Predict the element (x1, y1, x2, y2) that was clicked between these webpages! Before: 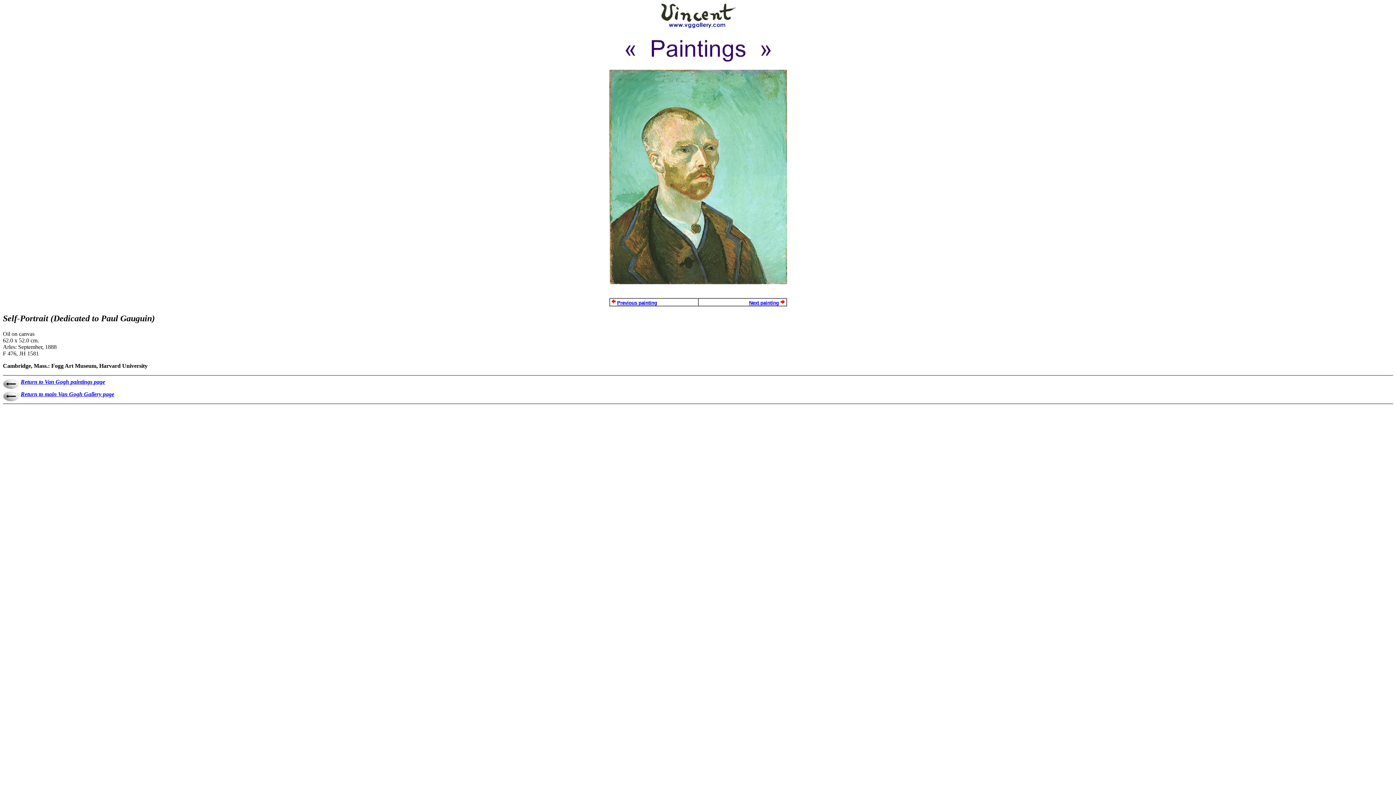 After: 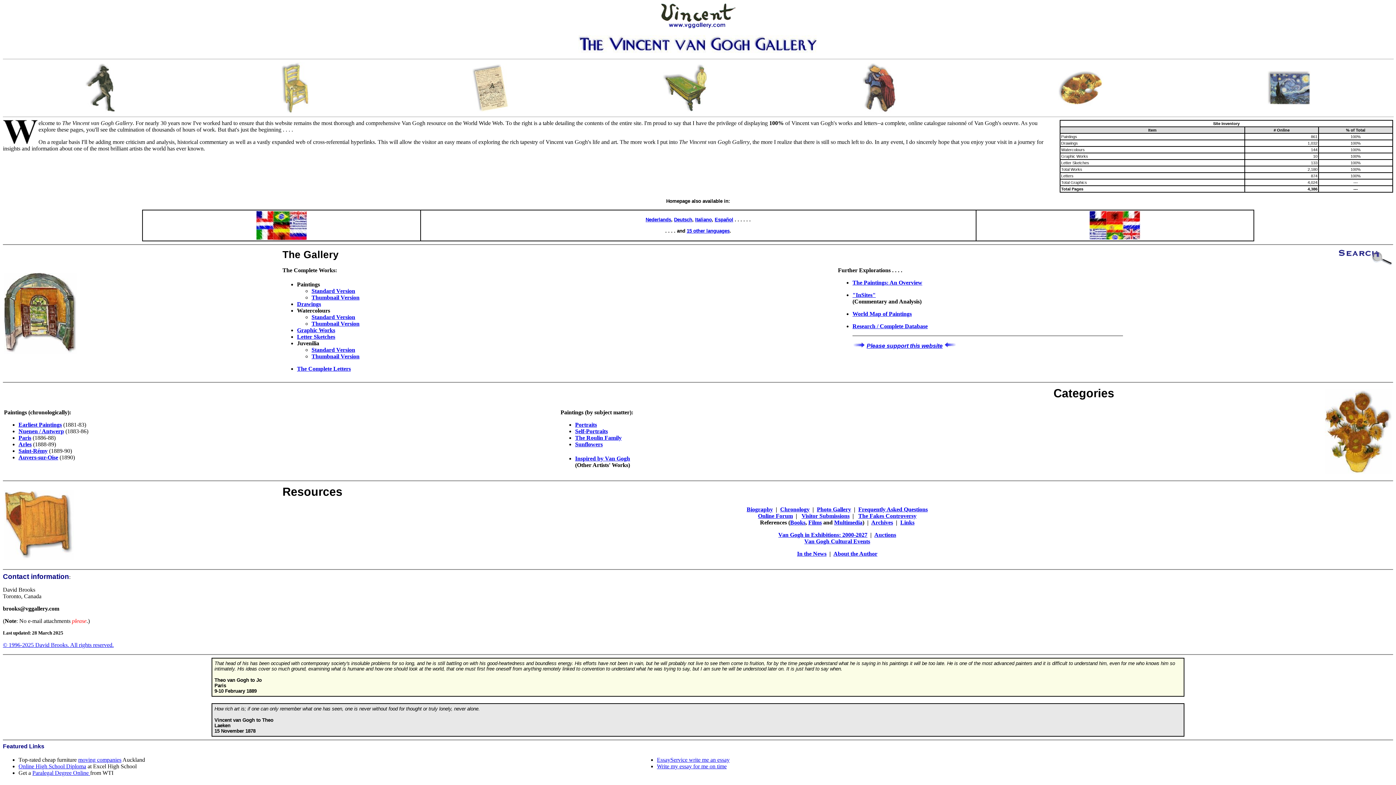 Action: label: Return to main Van Gogh Gallery page bbox: (20, 391, 114, 397)